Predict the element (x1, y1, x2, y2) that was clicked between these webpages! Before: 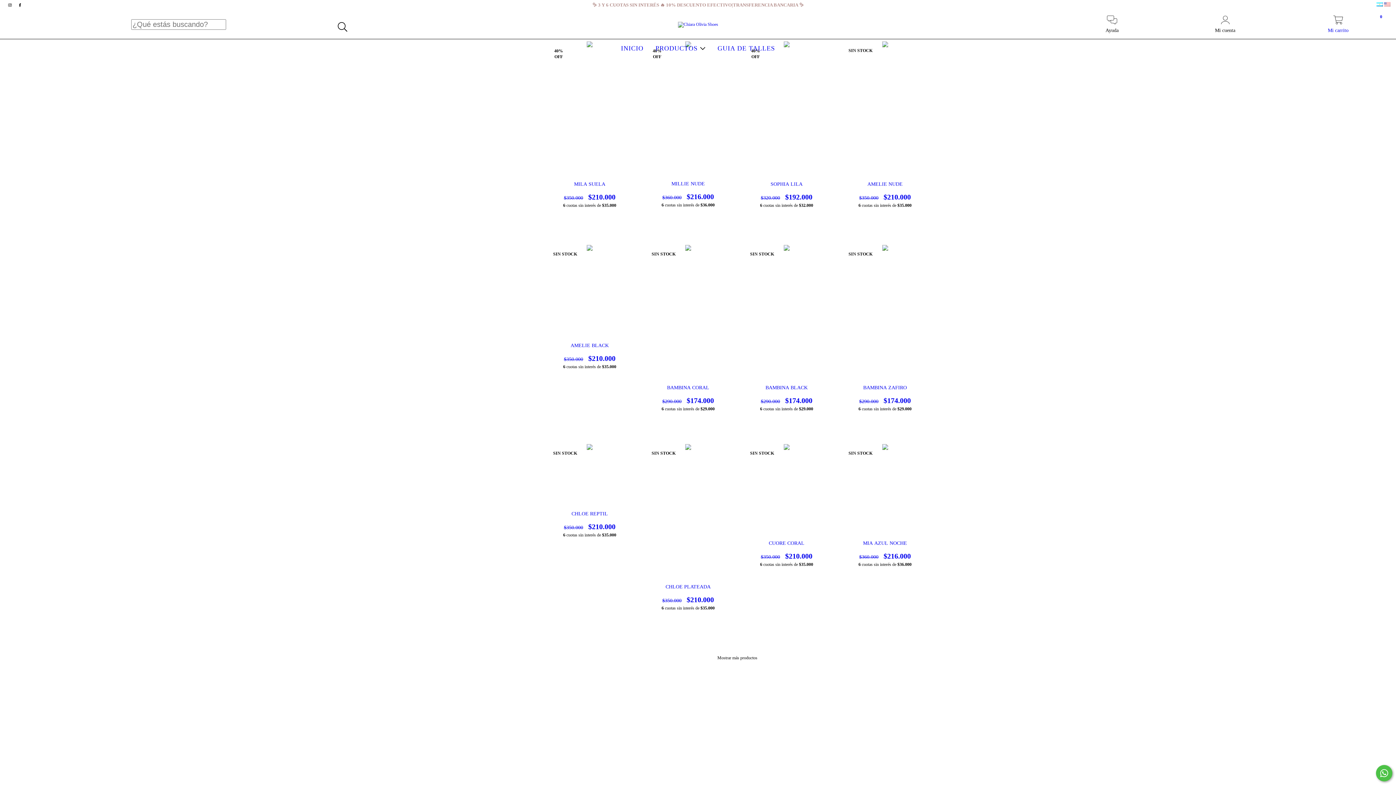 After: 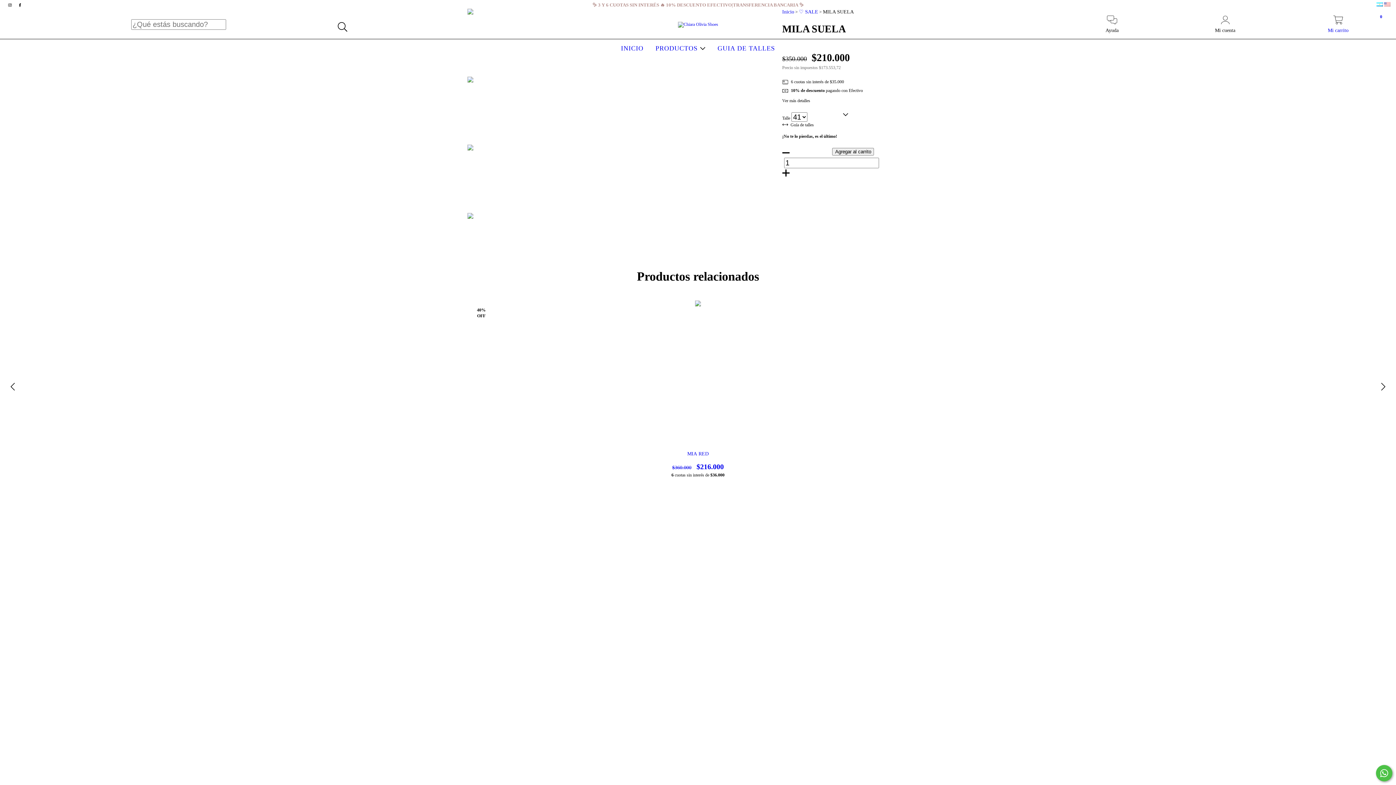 Action: label: MILA SUELA bbox: (547, 181, 632, 201)